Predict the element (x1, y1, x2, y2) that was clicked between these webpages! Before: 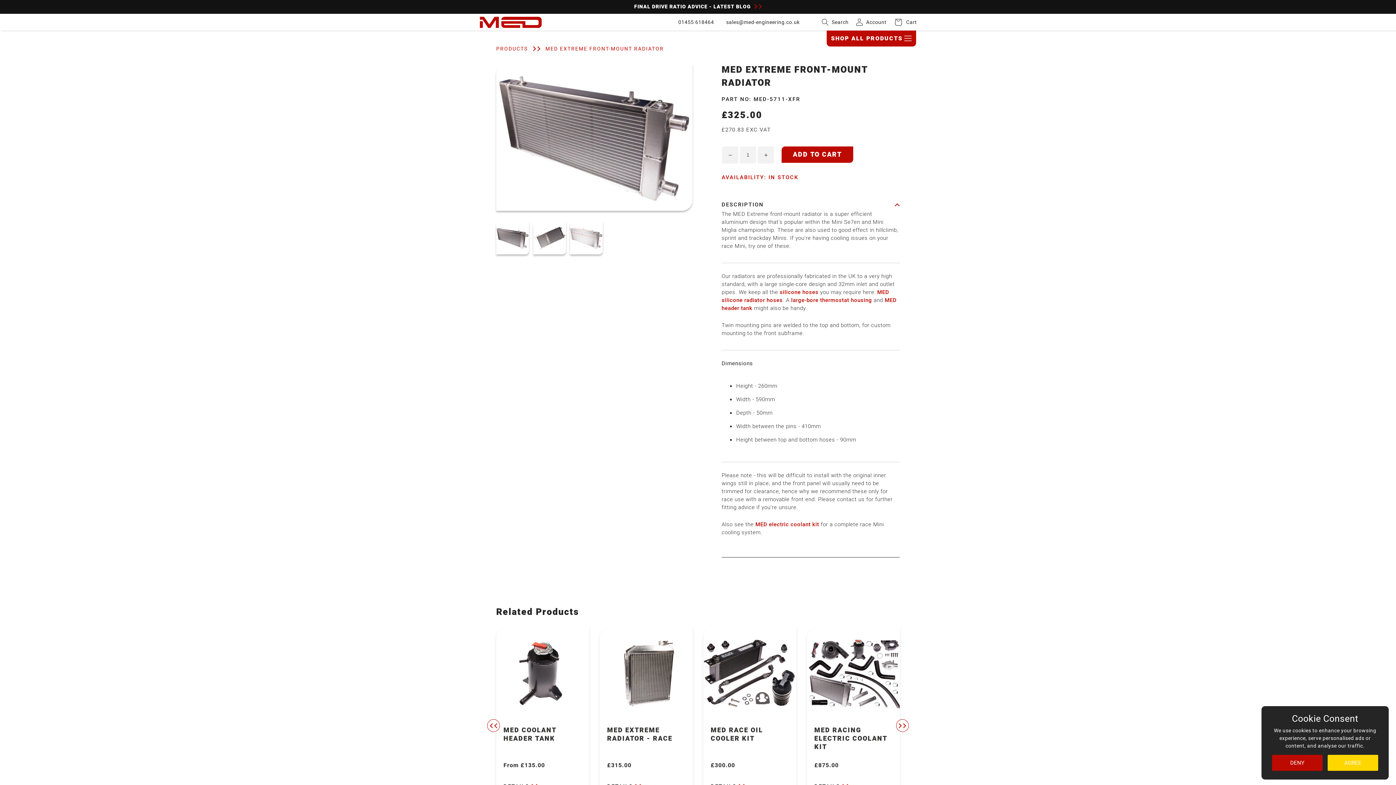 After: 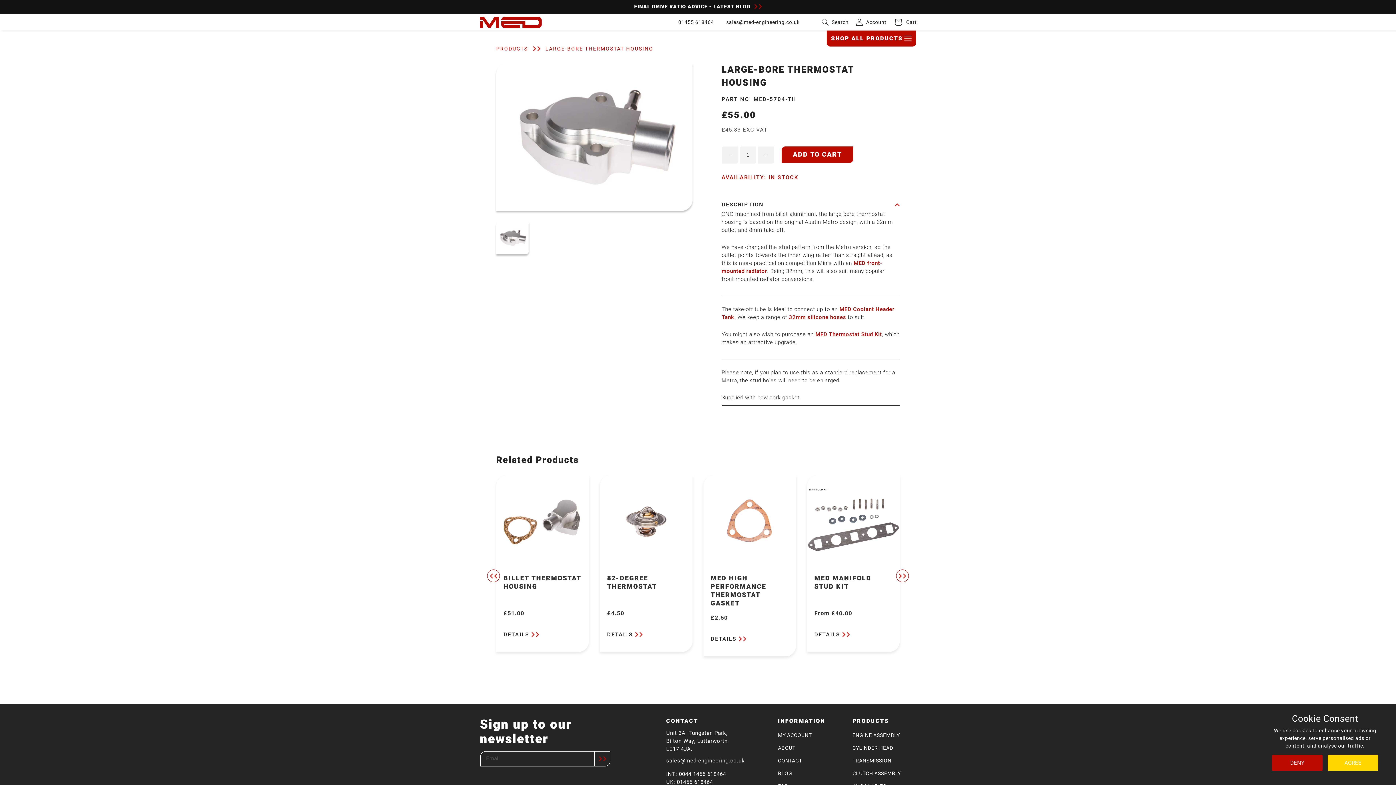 Action: bbox: (791, 296, 872, 304) label: large-bore thermostat housing